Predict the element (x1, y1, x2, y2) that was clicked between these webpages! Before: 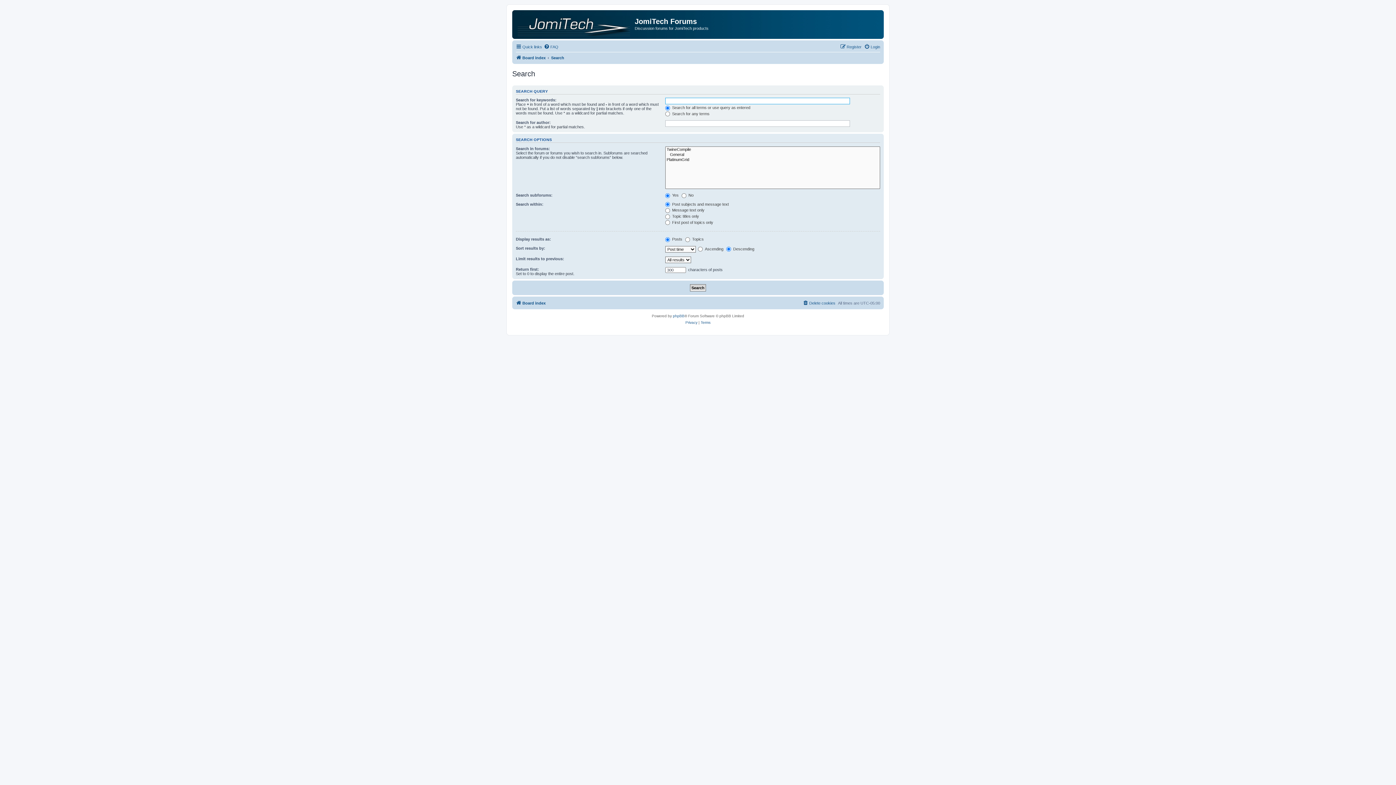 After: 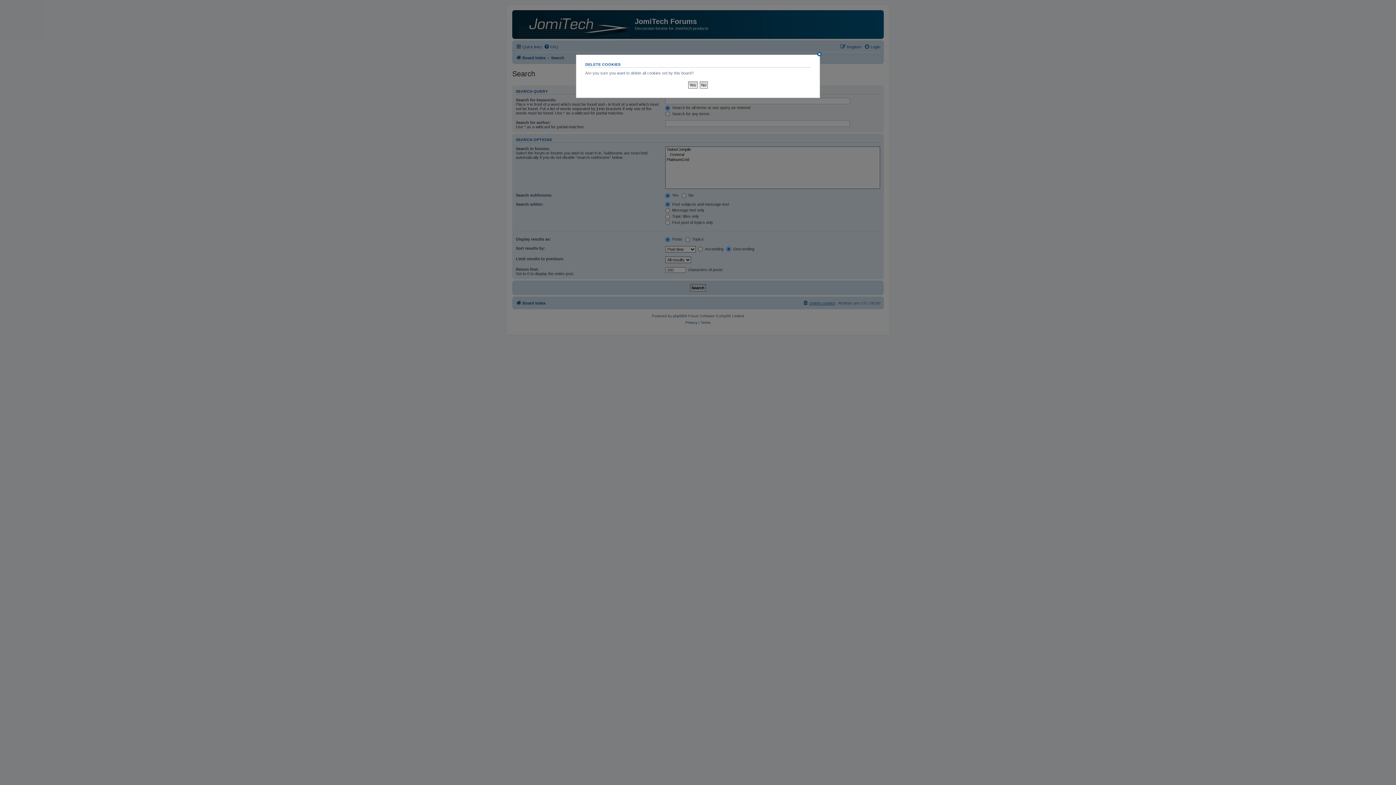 Action: label: Delete cookies bbox: (802, 298, 835, 307)